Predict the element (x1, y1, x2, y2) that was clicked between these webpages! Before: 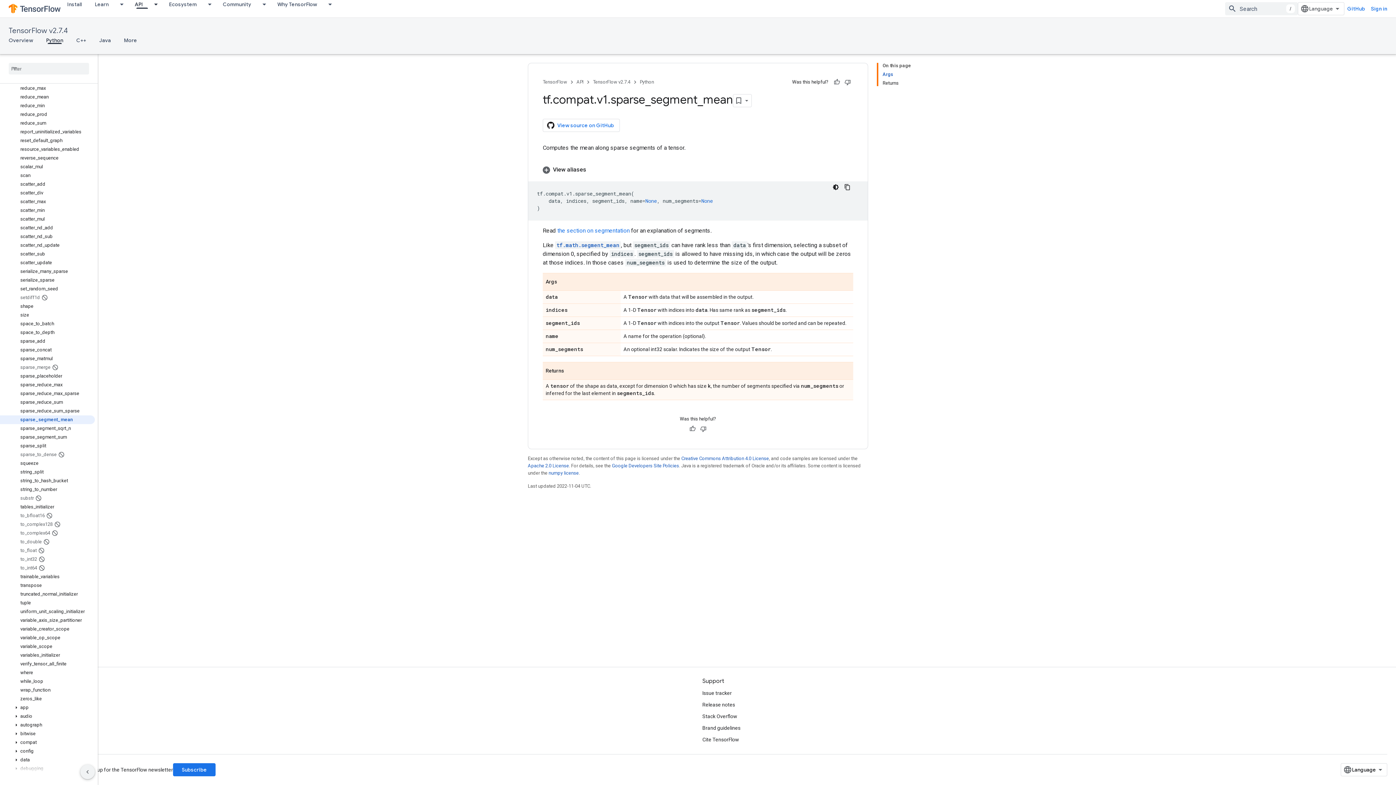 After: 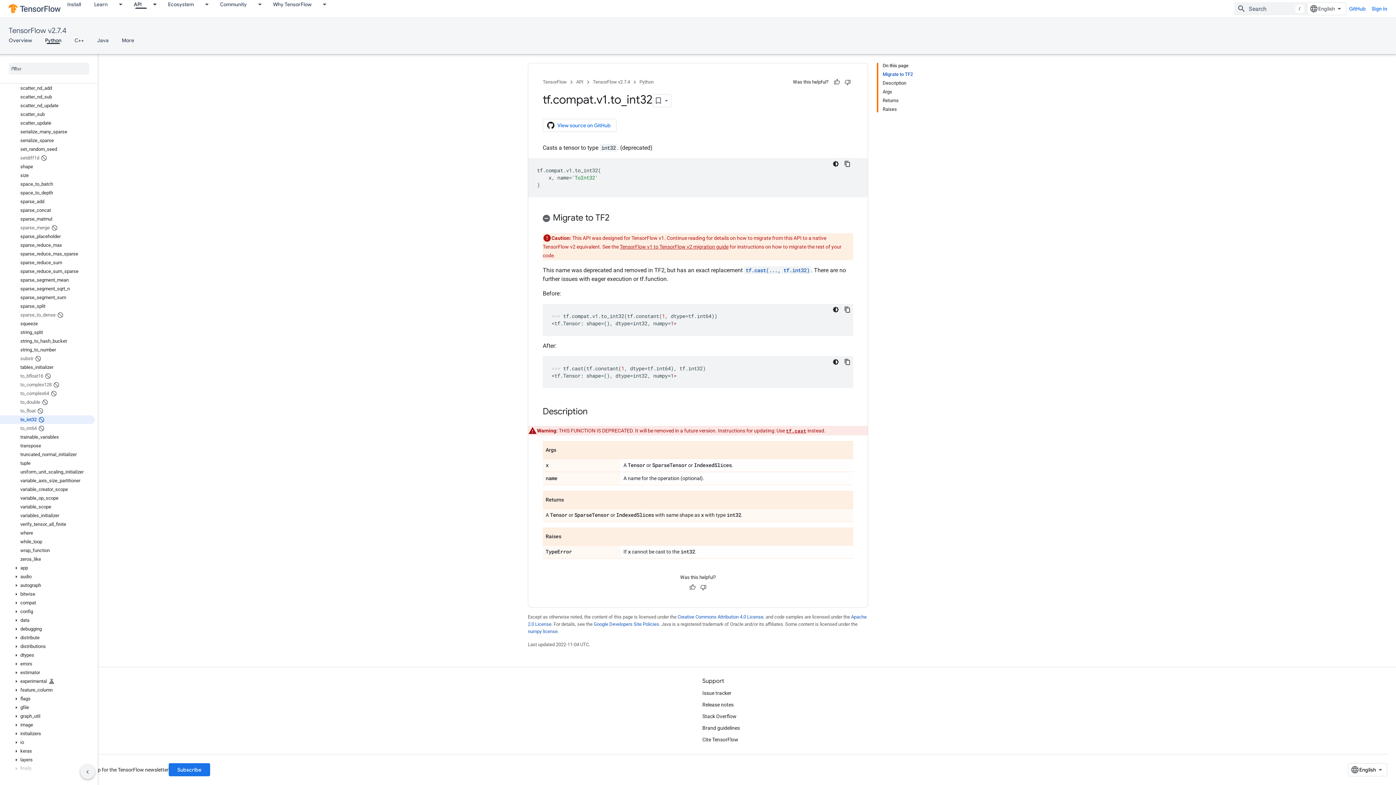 Action: bbox: (0, 555, 94, 564) label: to_int32